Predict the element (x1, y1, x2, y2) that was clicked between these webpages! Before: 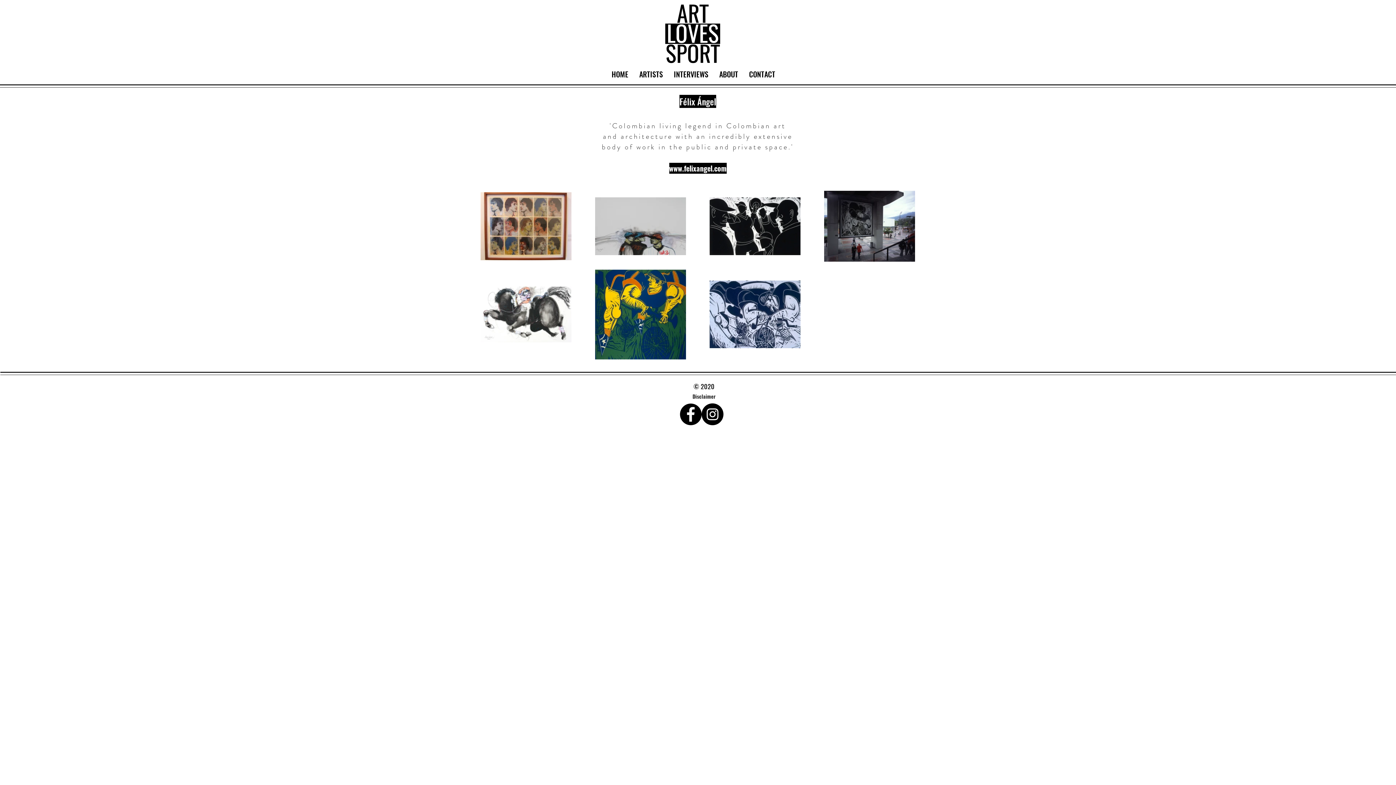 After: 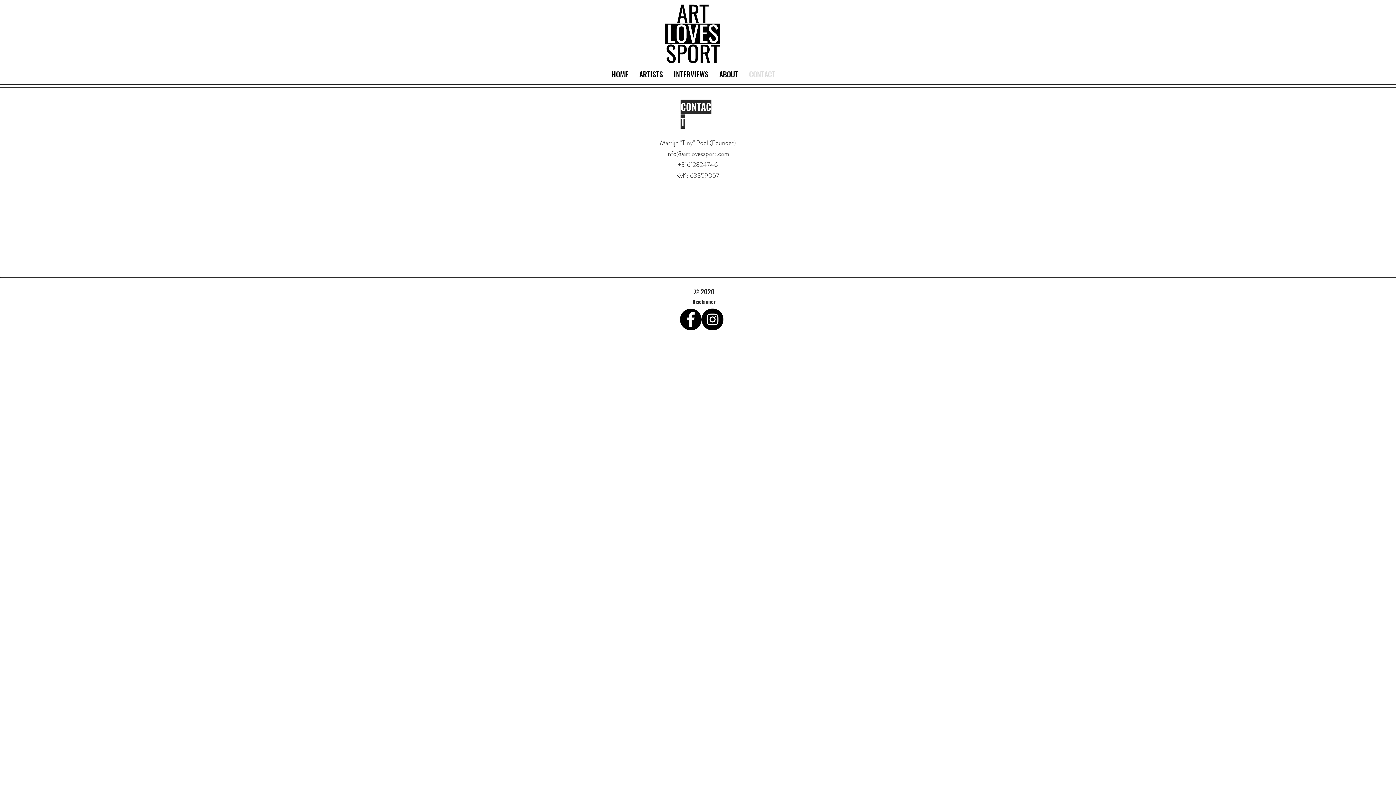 Action: bbox: (743, 66, 780, 81) label: CONTACT